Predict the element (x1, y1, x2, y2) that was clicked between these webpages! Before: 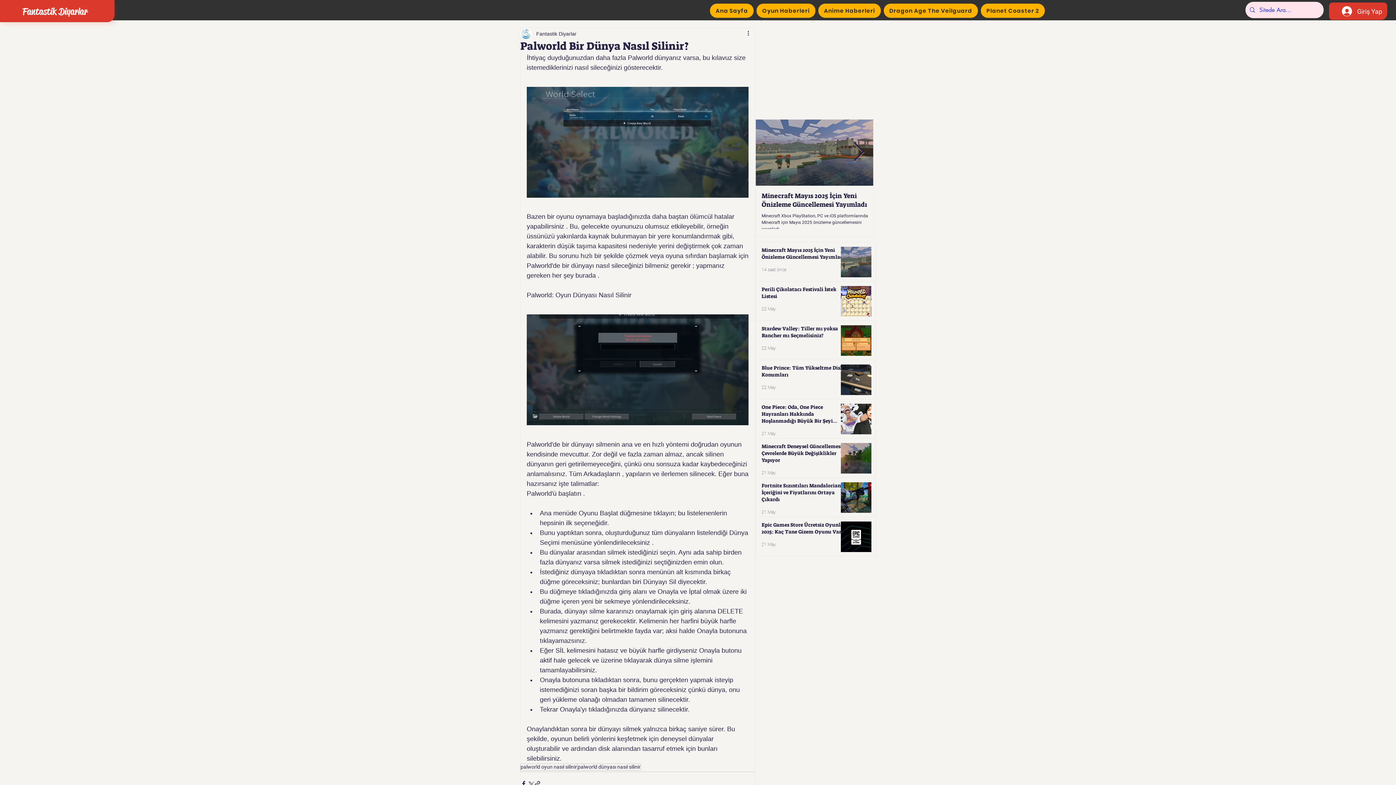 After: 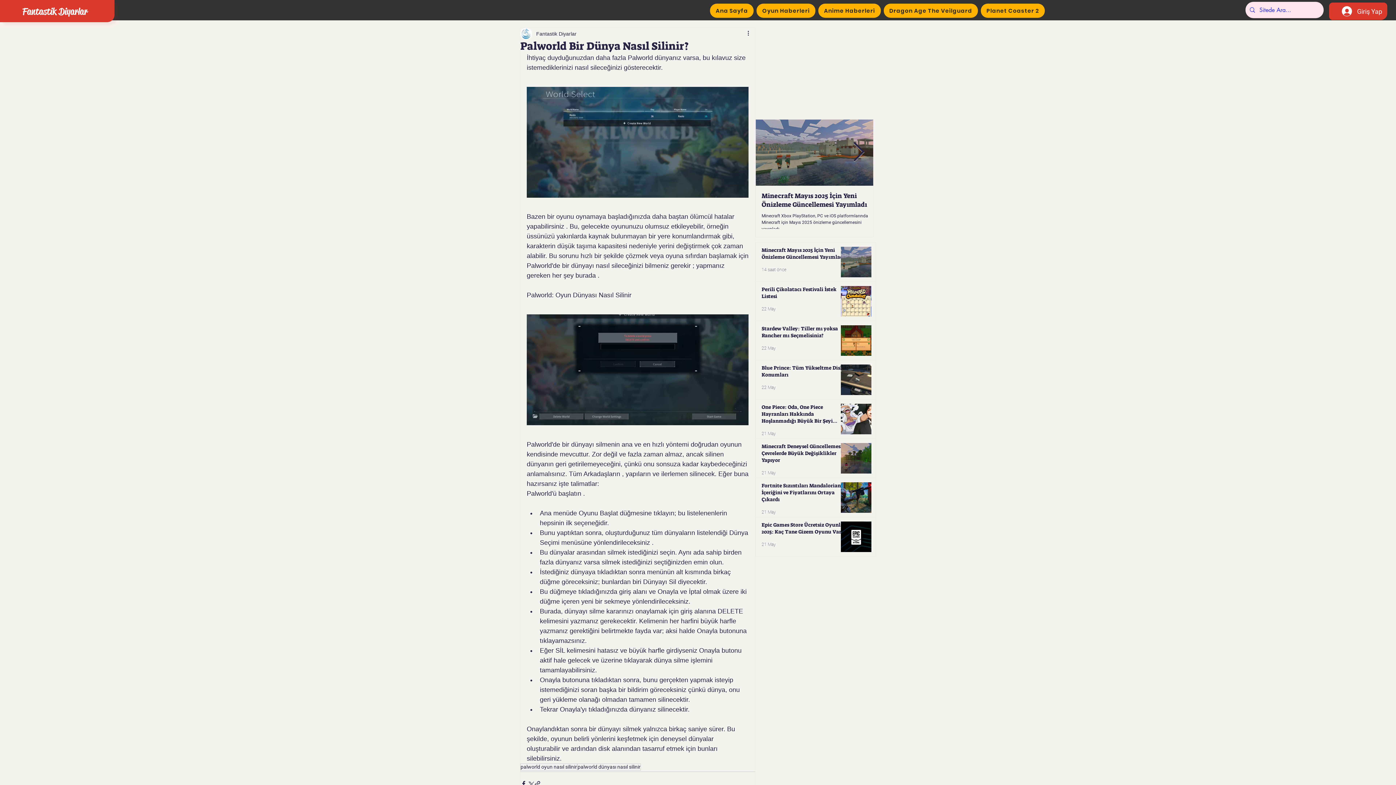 Action: bbox: (853, 142, 865, 162) label: Next Item